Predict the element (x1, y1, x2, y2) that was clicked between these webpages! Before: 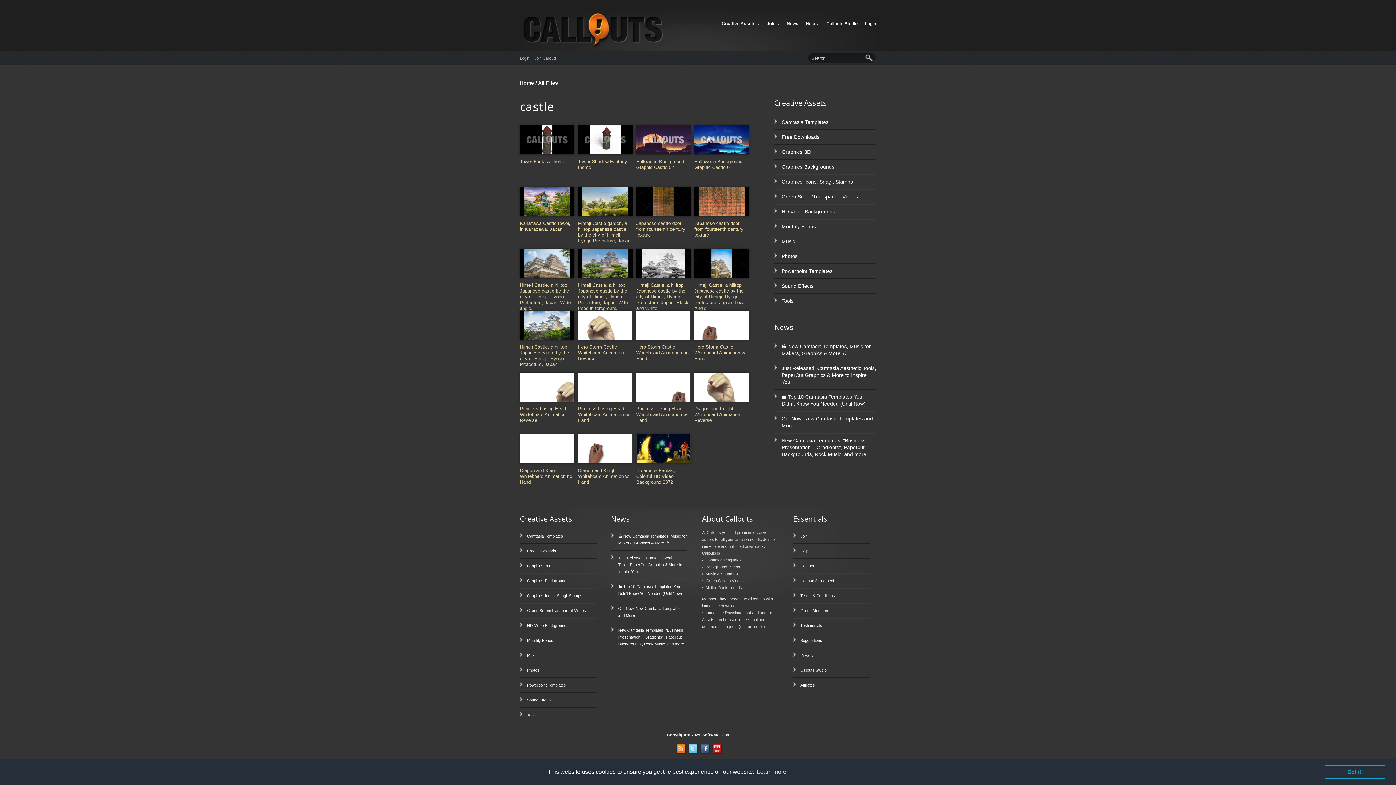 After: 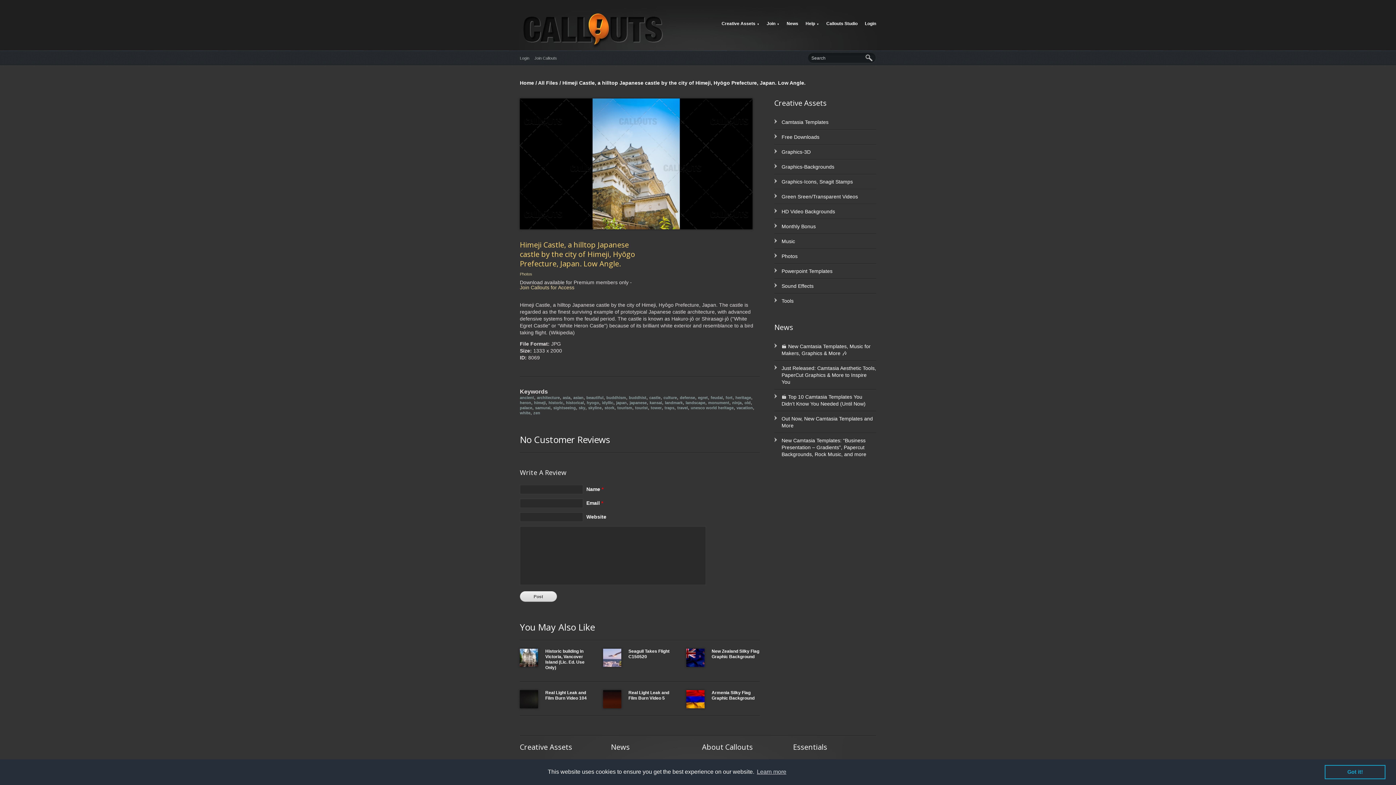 Action: bbox: (694, 282, 743, 311) label: Himeji Castle, a hilltop Japanese castle by the city of Himeji, Hyōgo Prefecture, Japan. Low Angle.